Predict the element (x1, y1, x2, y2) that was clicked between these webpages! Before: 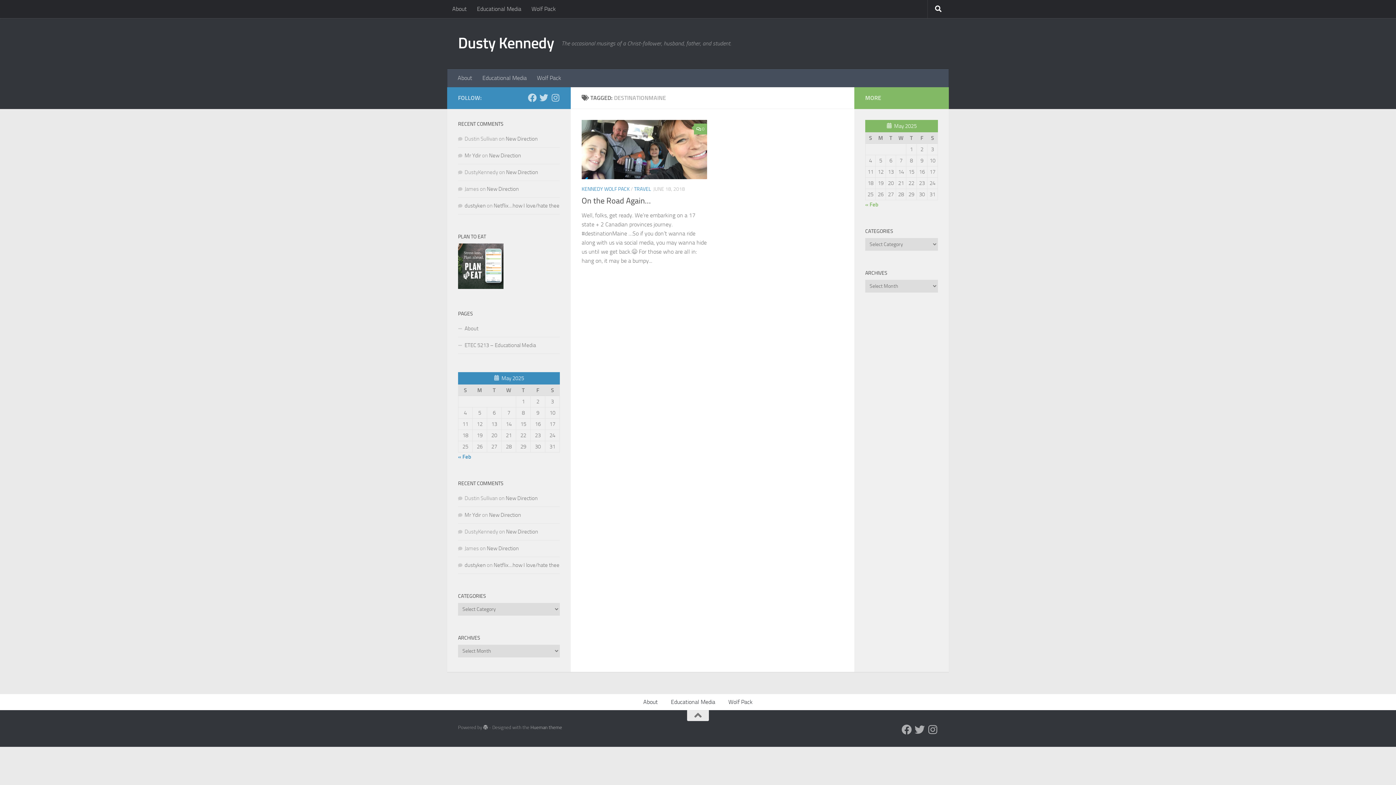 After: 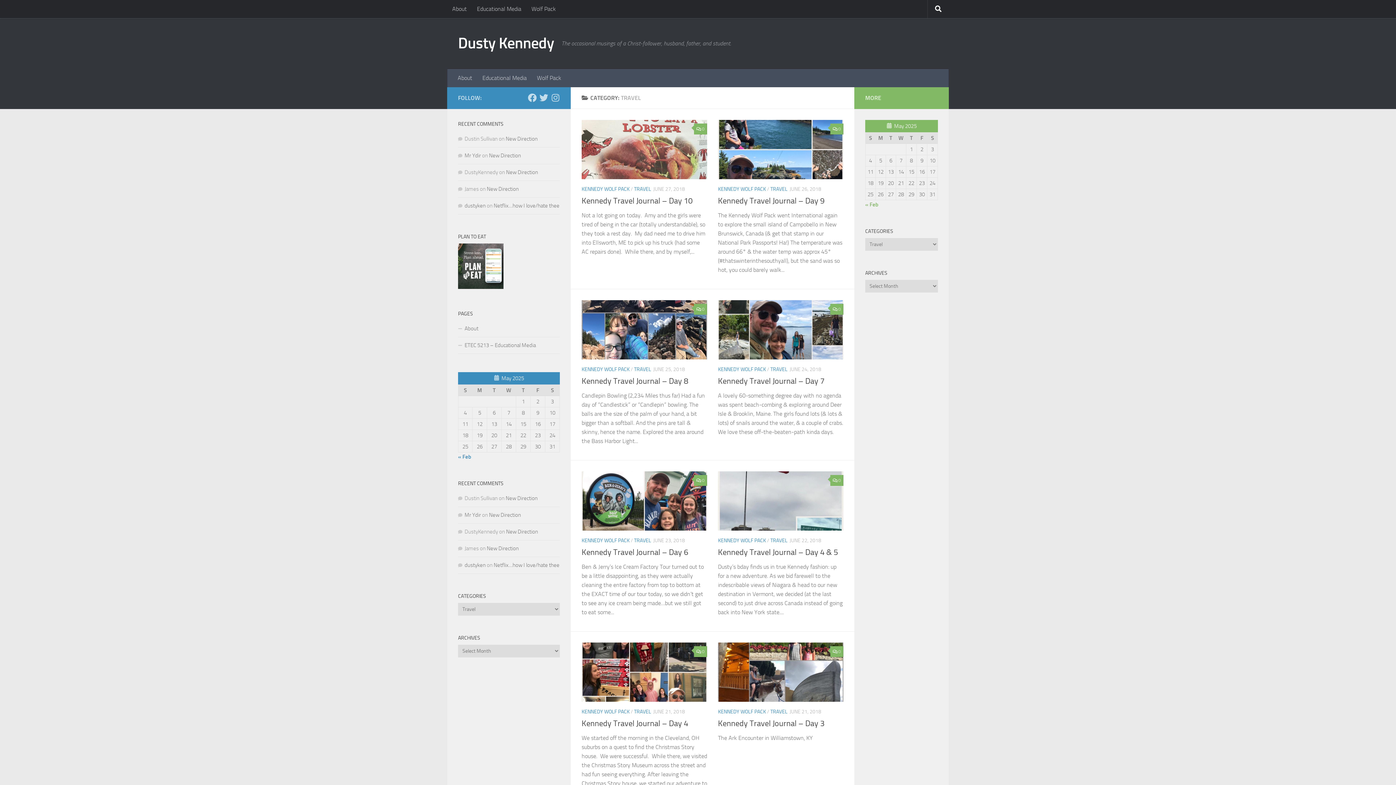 Action: bbox: (634, 186, 651, 192) label: TRAVEL